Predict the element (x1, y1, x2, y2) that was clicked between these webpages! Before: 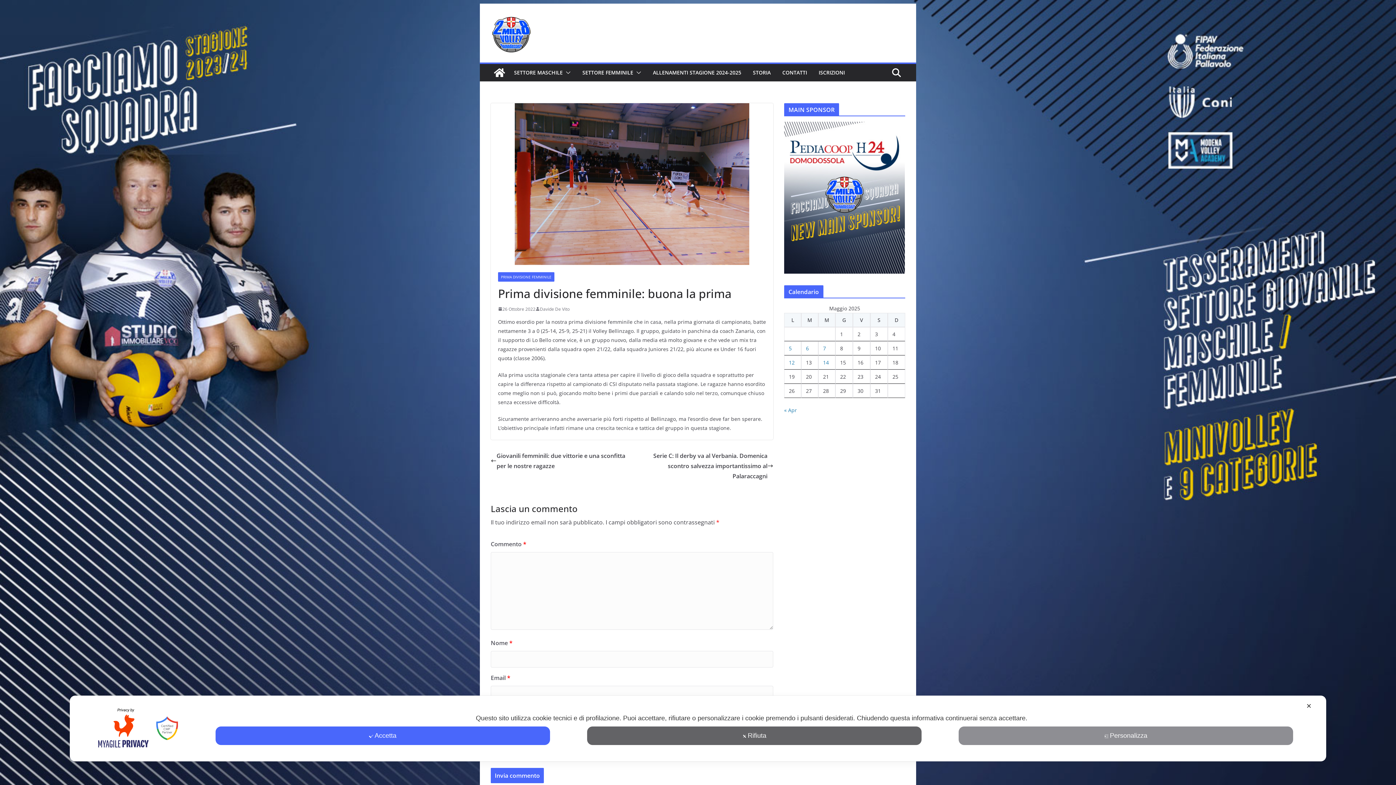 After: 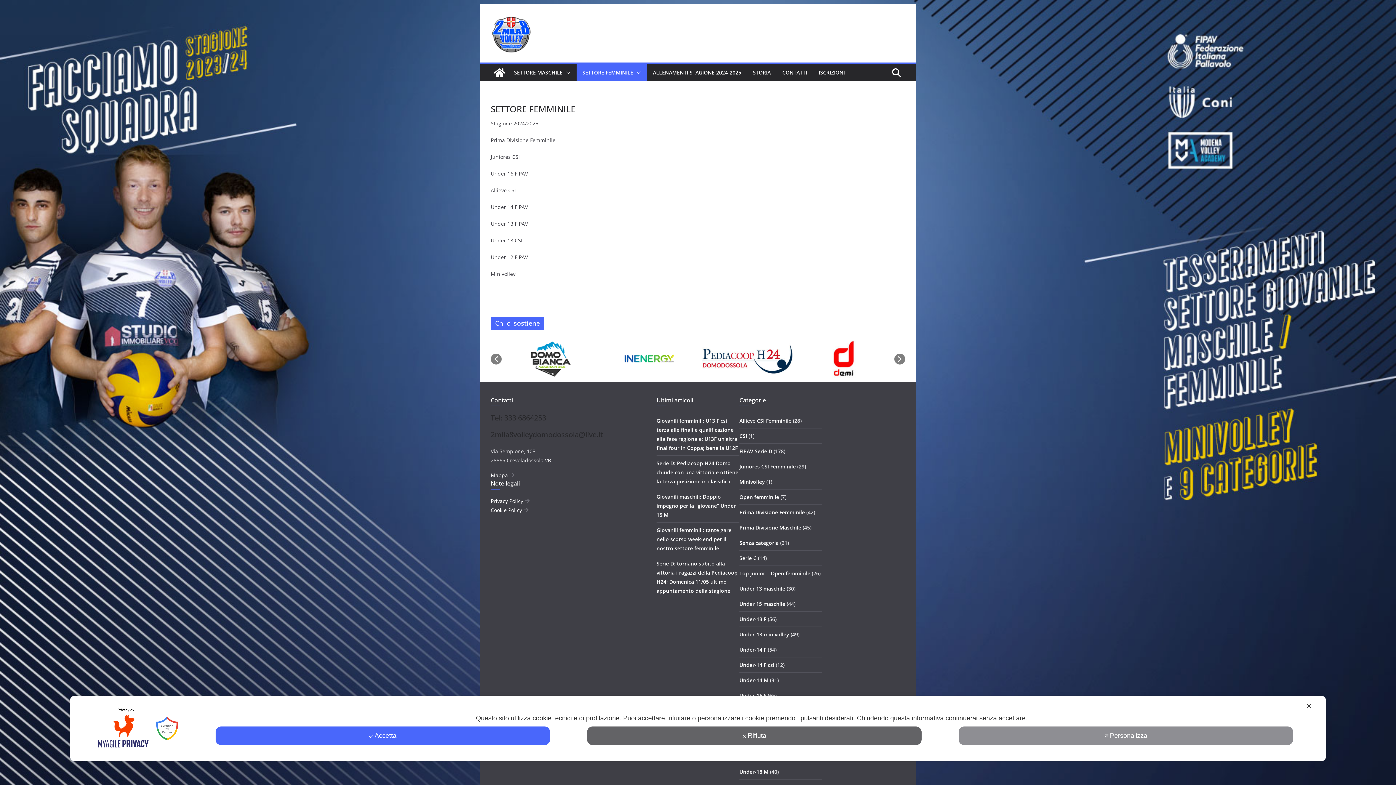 Action: label: SETTORE FEMMINILE bbox: (582, 67, 633, 77)